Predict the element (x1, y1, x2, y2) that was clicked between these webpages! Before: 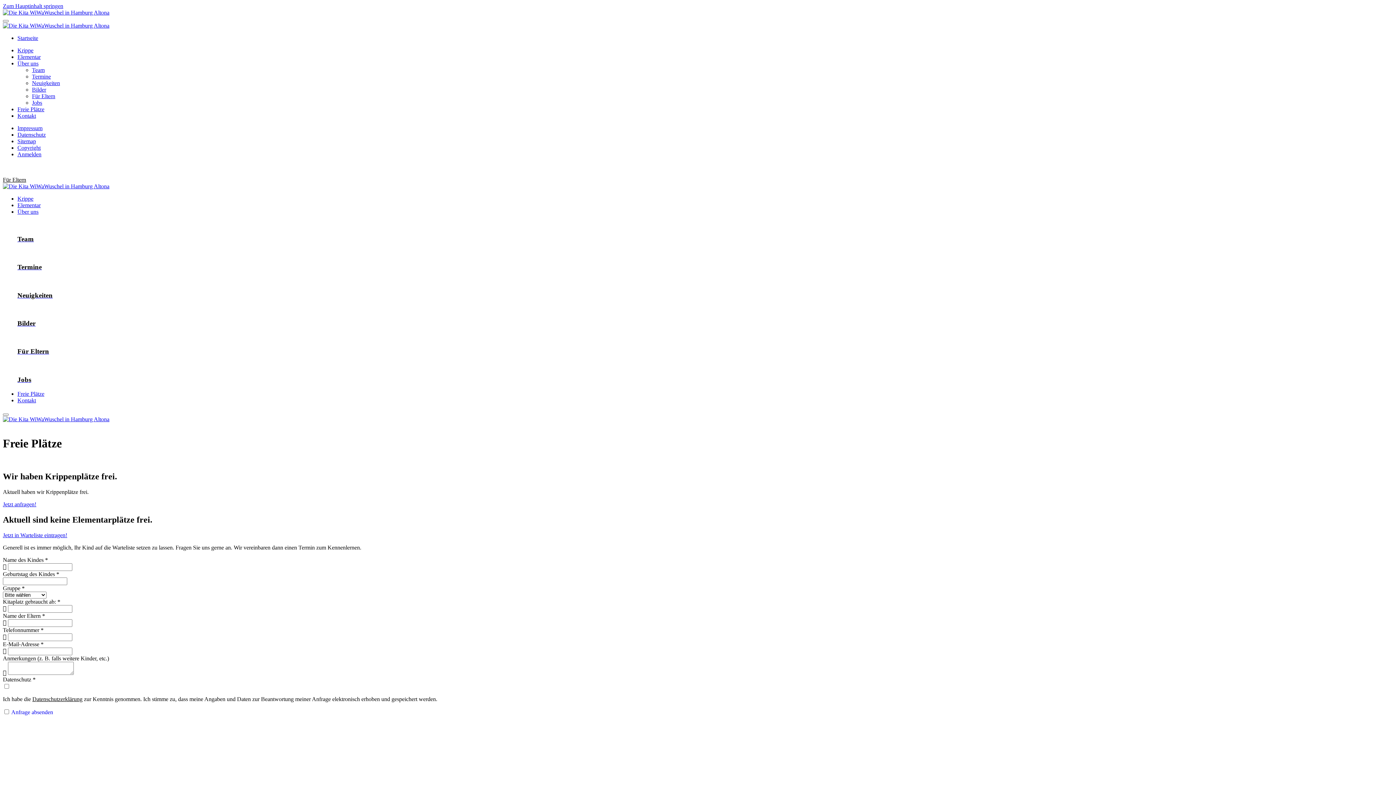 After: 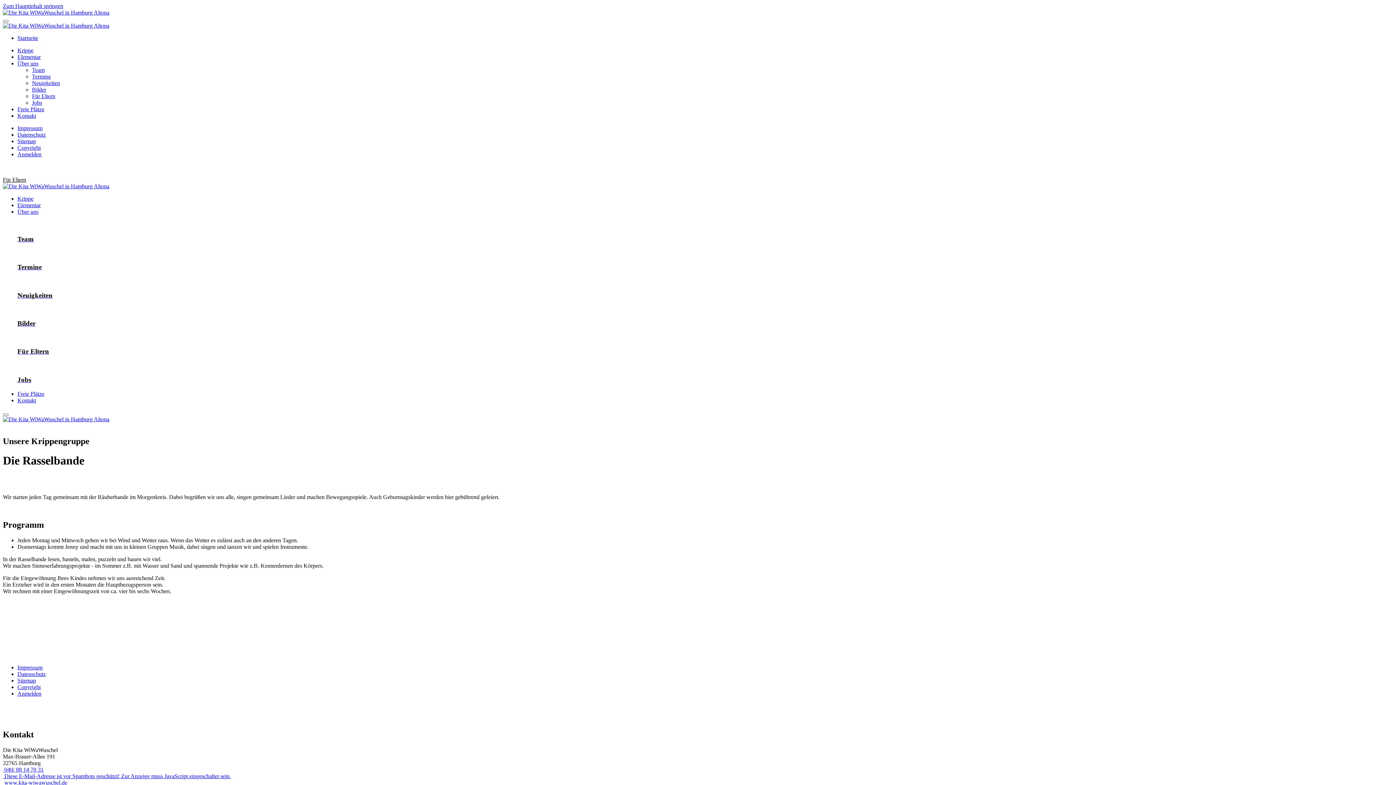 Action: bbox: (17, 47, 33, 53) label: Krippe